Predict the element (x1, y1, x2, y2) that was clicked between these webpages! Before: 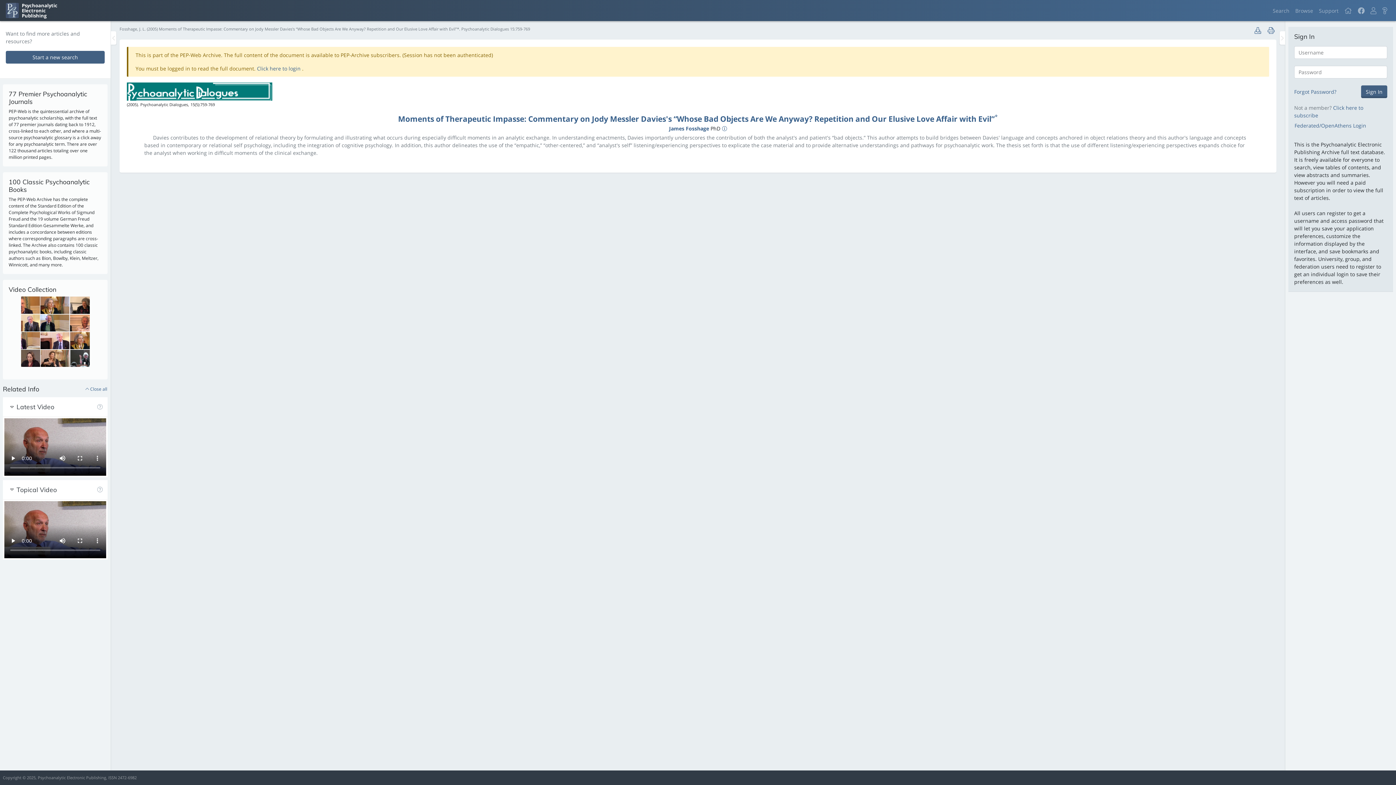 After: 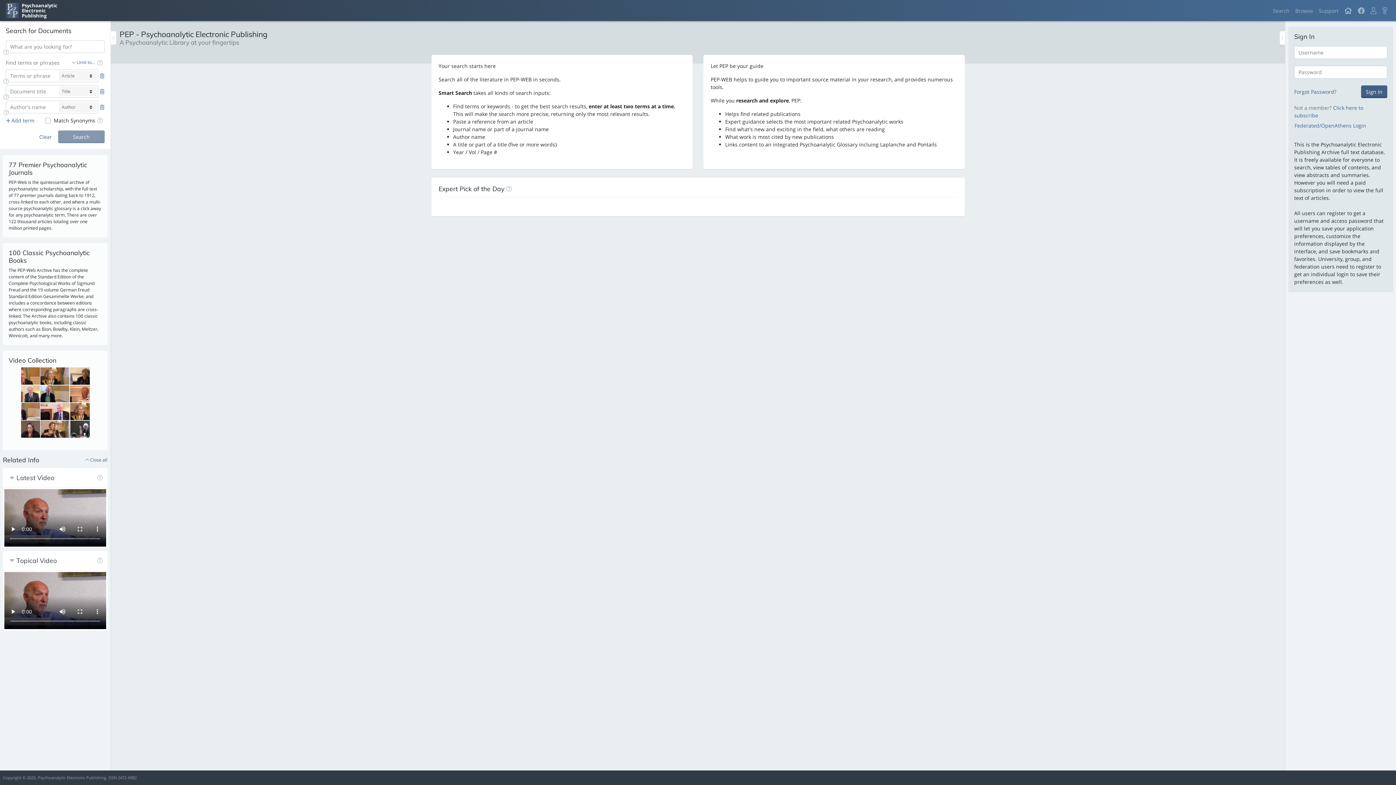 Action: label: Psychoanalytic
Electronic
Publishing bbox: (5, 2, 56, 18)